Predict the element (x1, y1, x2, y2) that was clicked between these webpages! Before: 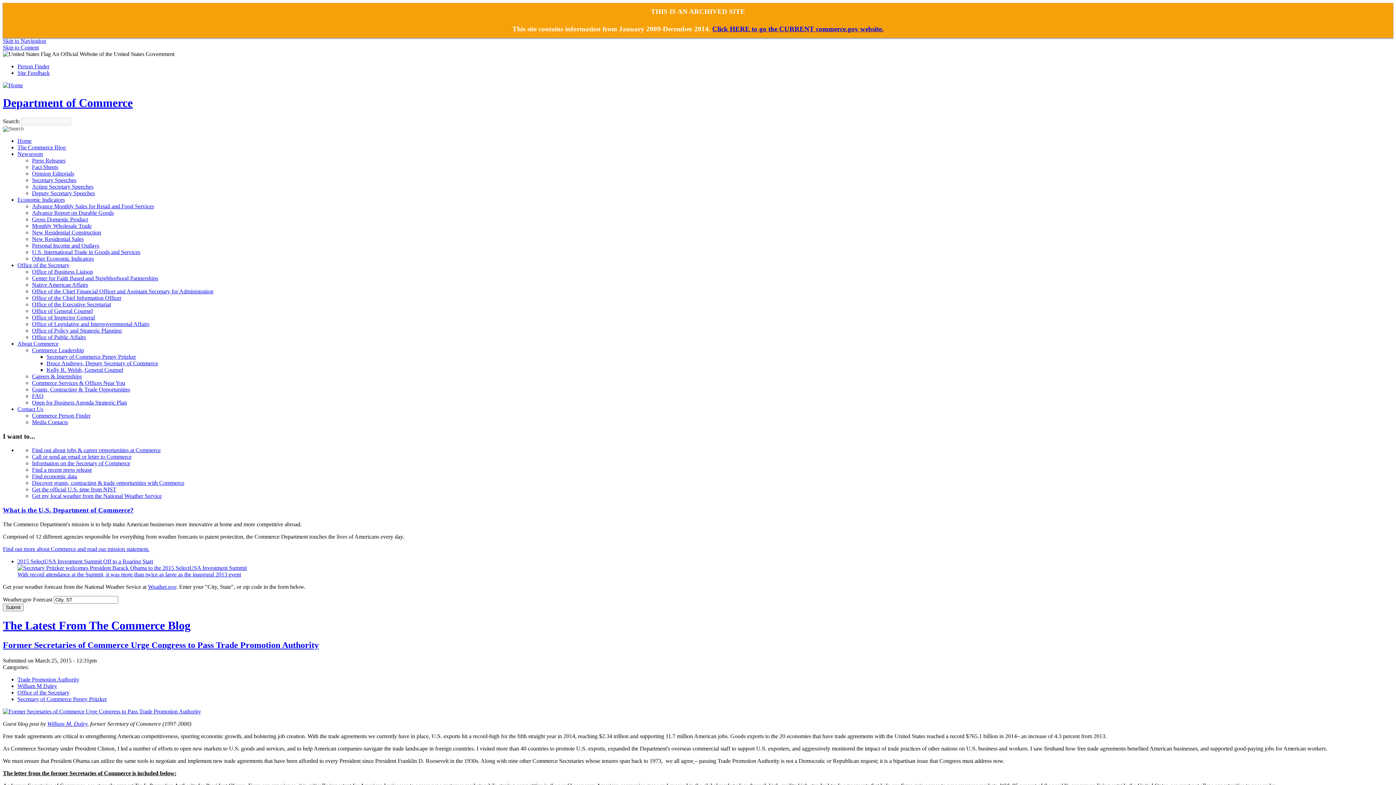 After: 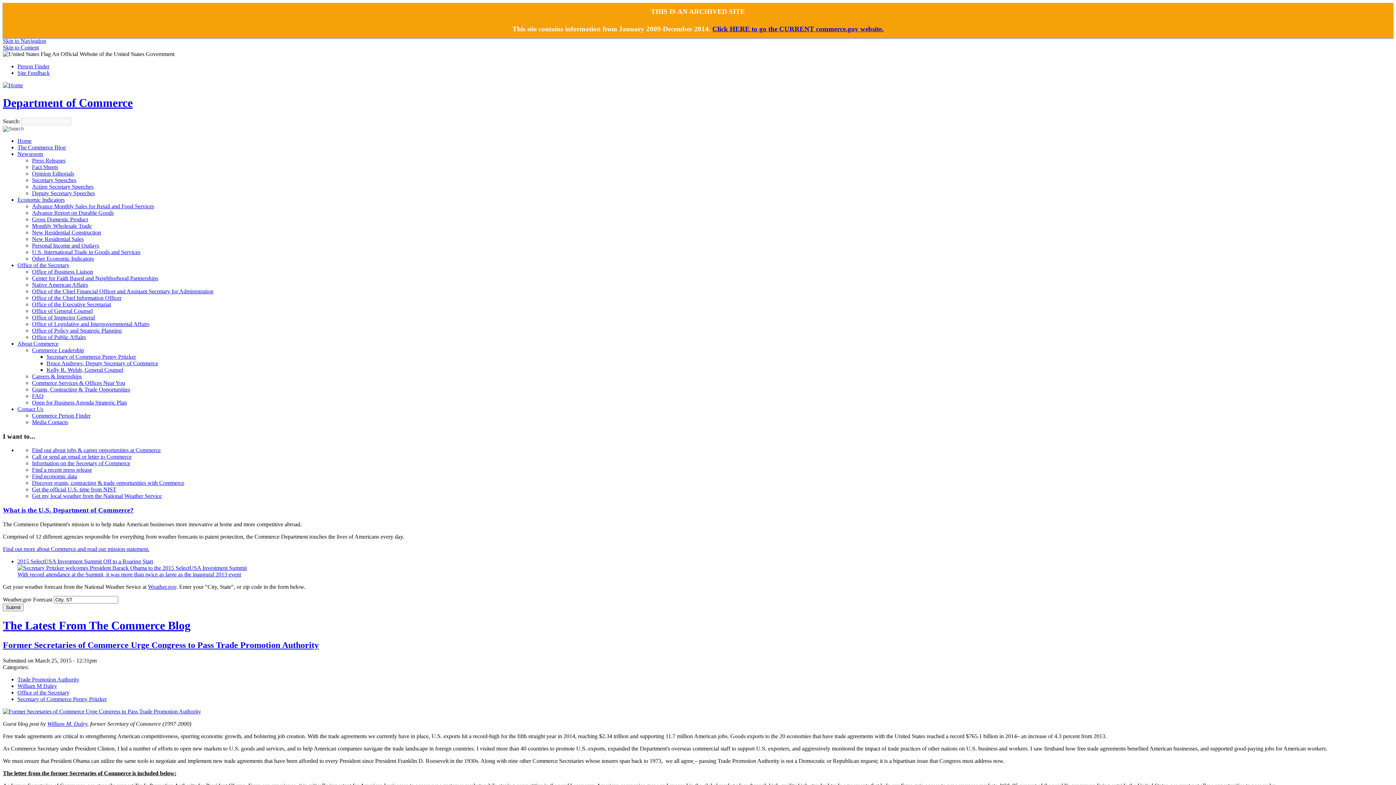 Action: bbox: (32, 379, 125, 386) label: Commerce Services & Offices Near You